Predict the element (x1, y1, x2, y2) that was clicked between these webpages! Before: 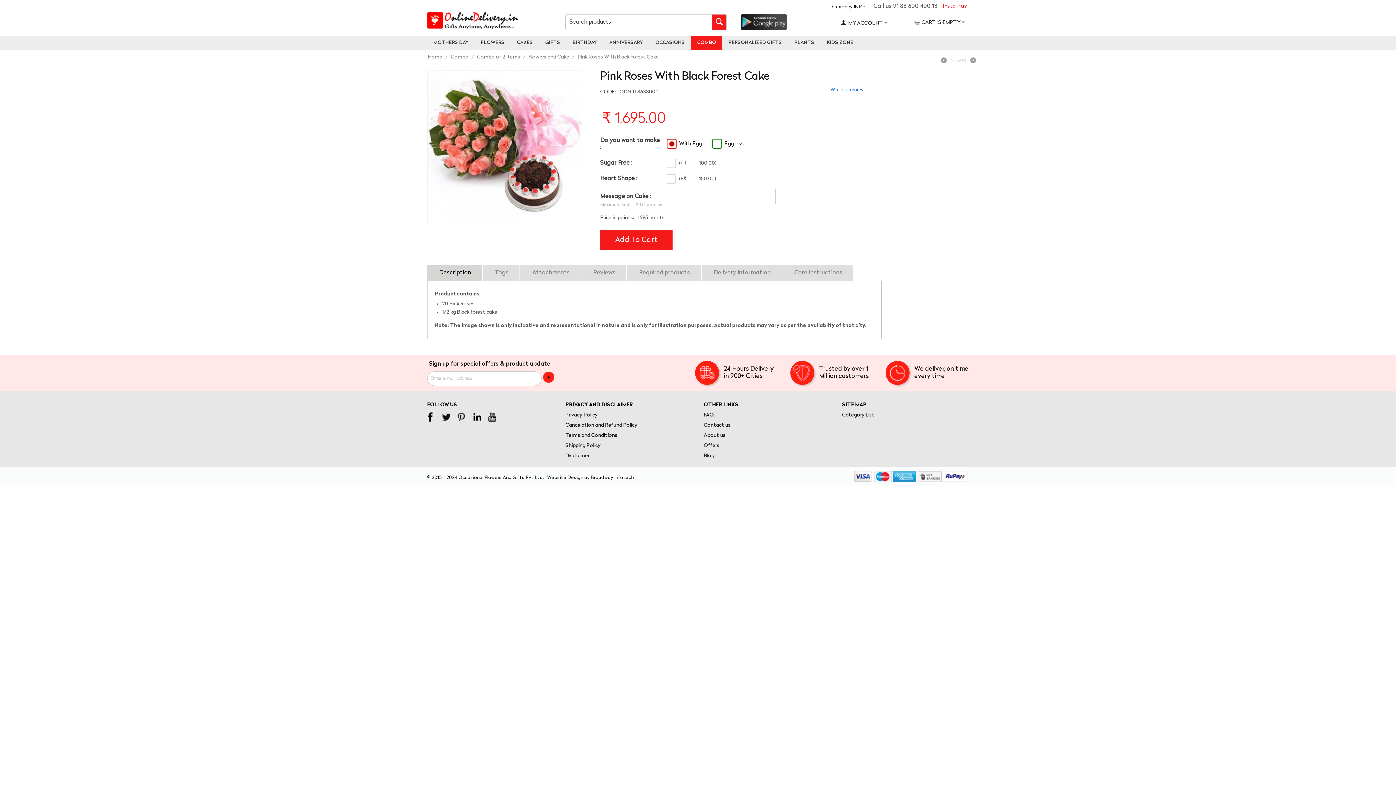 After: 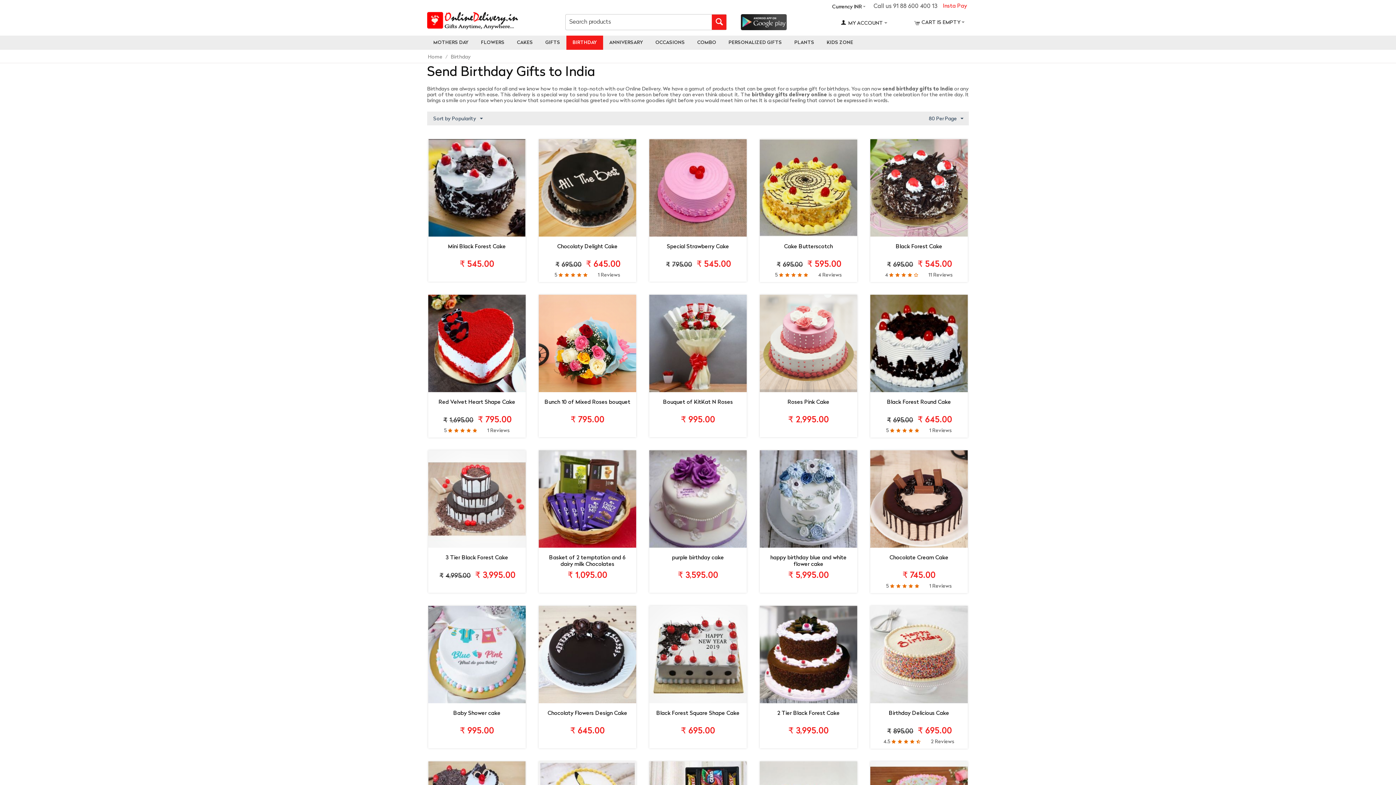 Action: bbox: (566, 35, 603, 49) label: BIRTHDAY